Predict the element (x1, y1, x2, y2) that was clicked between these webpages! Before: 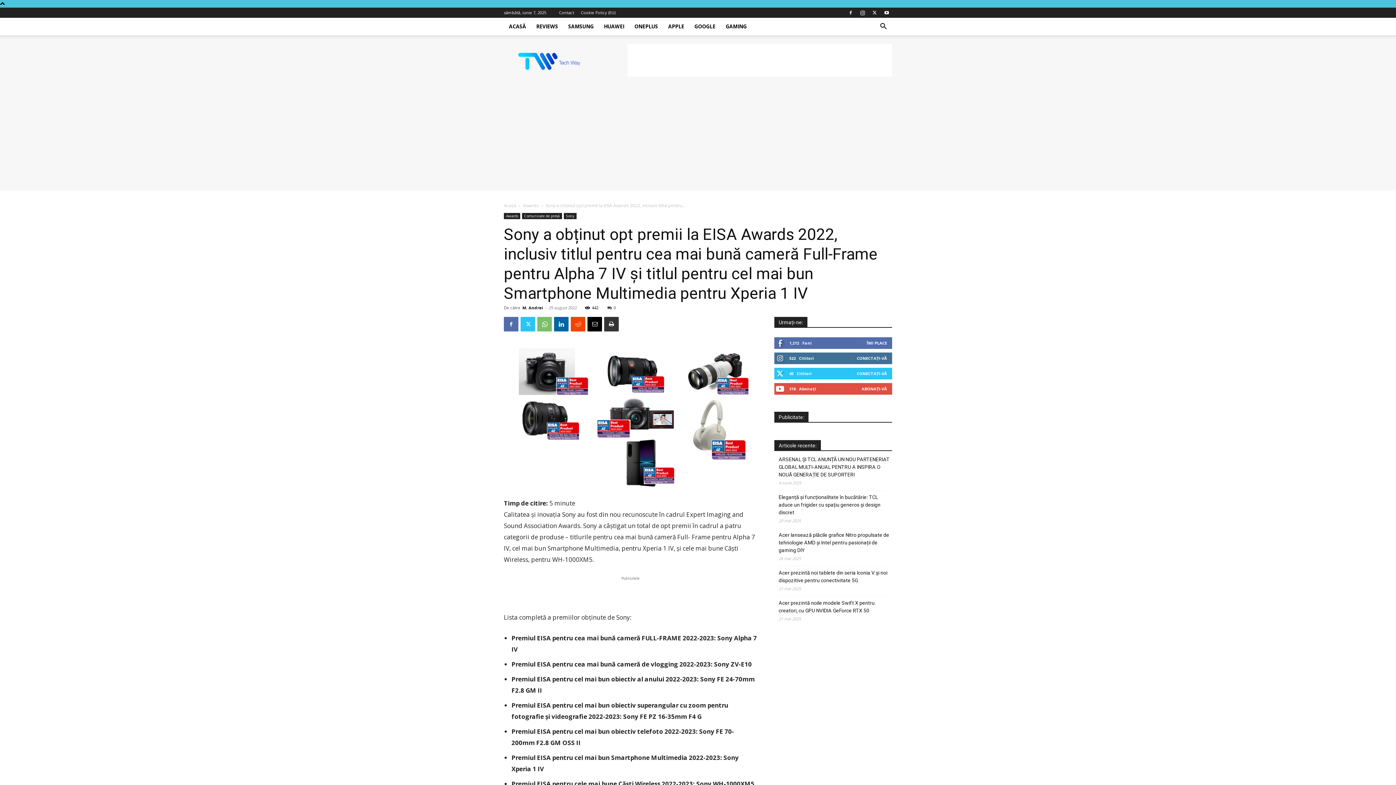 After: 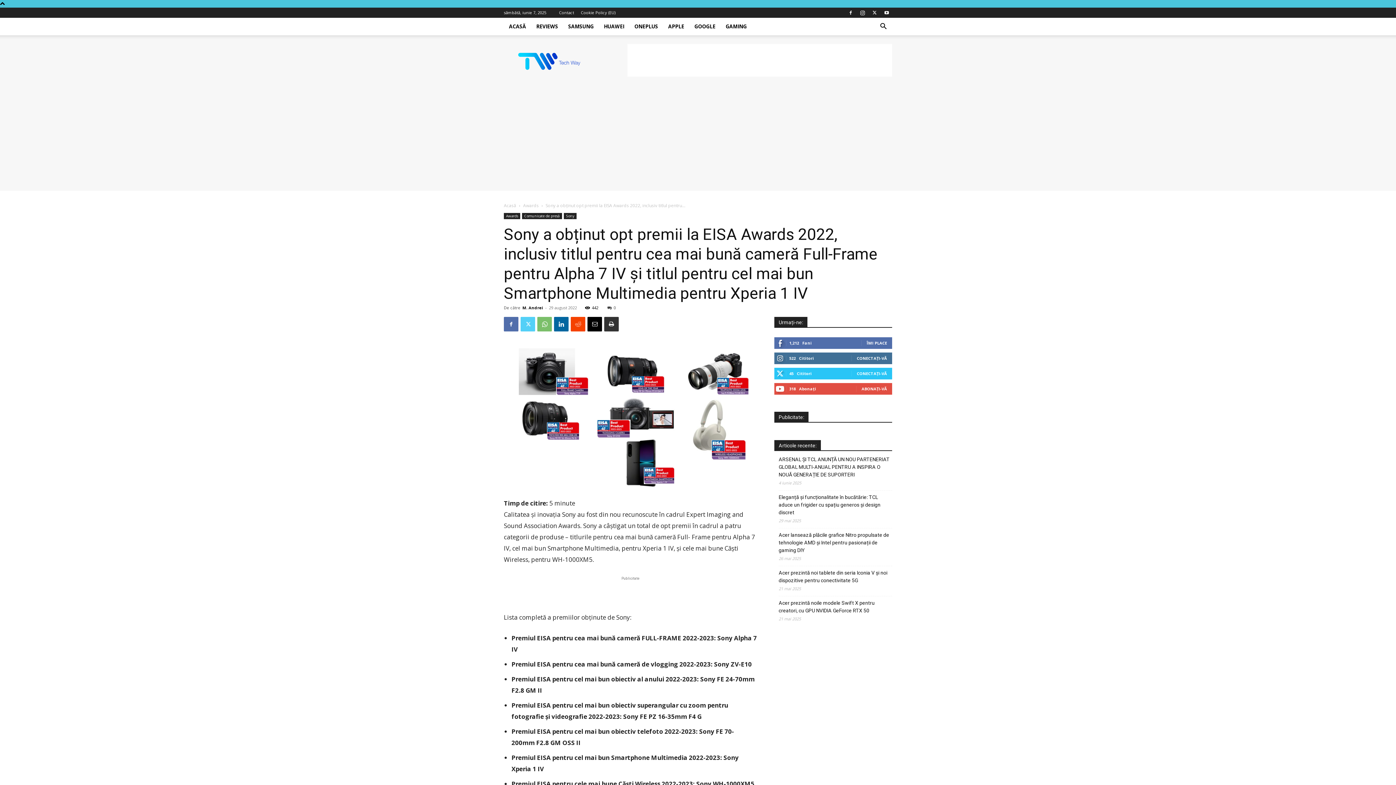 Action: bbox: (520, 317, 535, 331)